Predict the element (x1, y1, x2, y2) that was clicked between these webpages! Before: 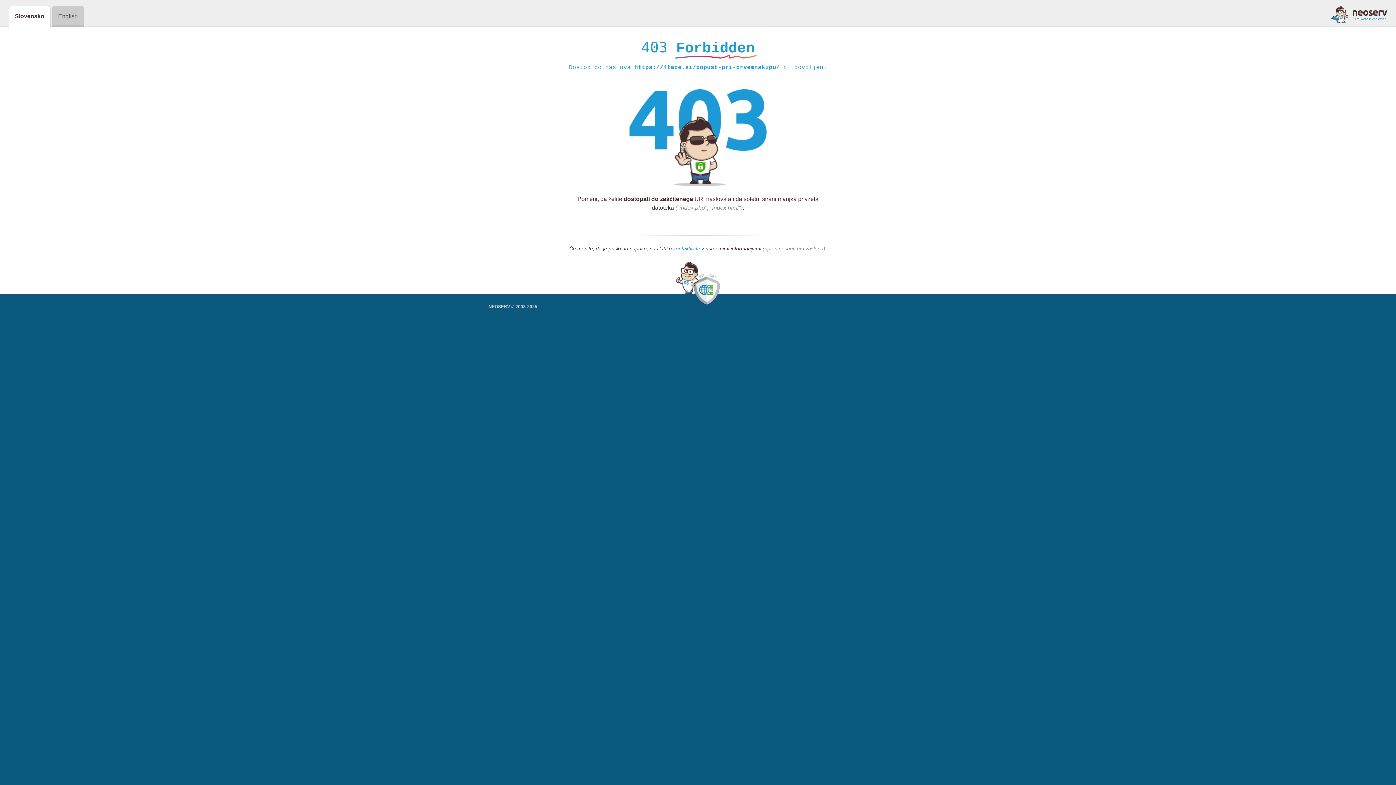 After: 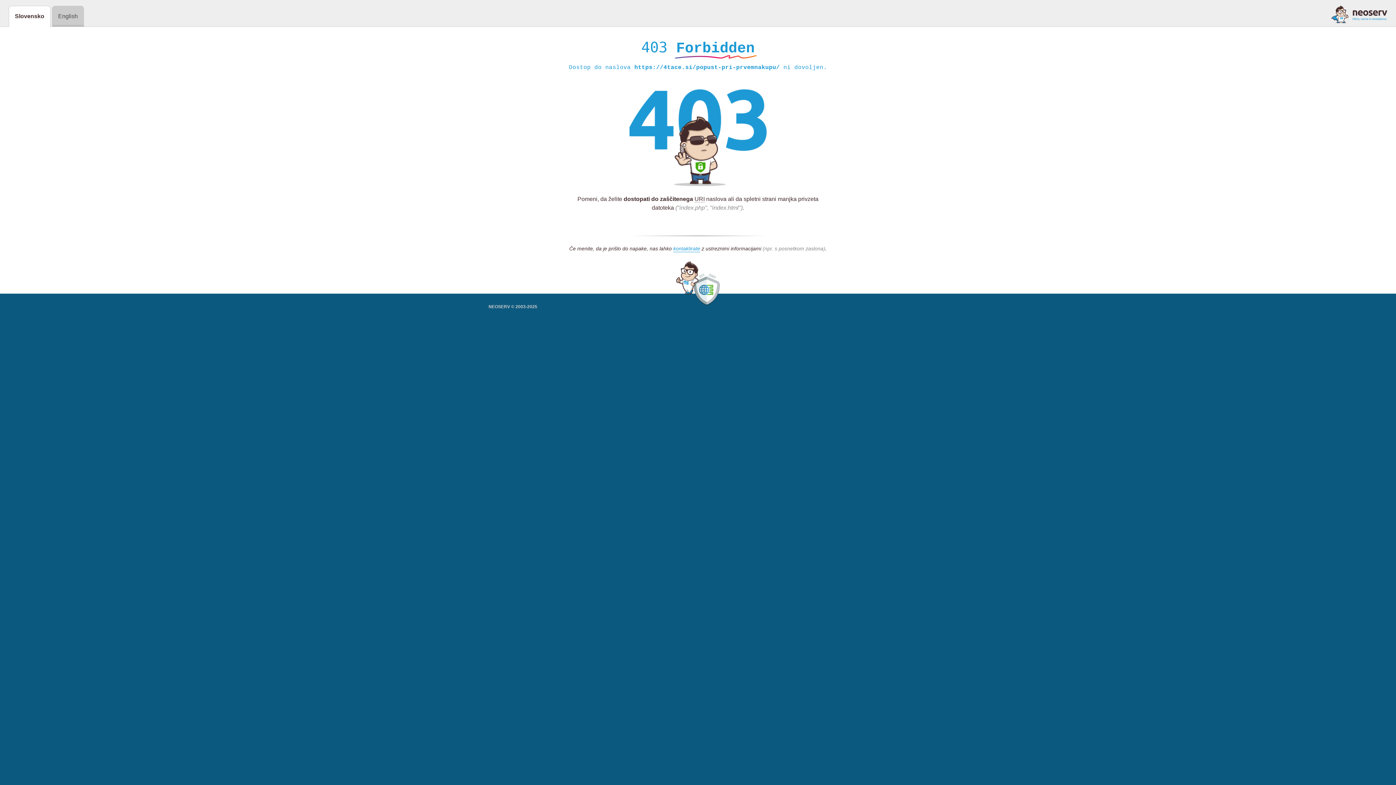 Action: bbox: (1331, 5, 1387, 23)